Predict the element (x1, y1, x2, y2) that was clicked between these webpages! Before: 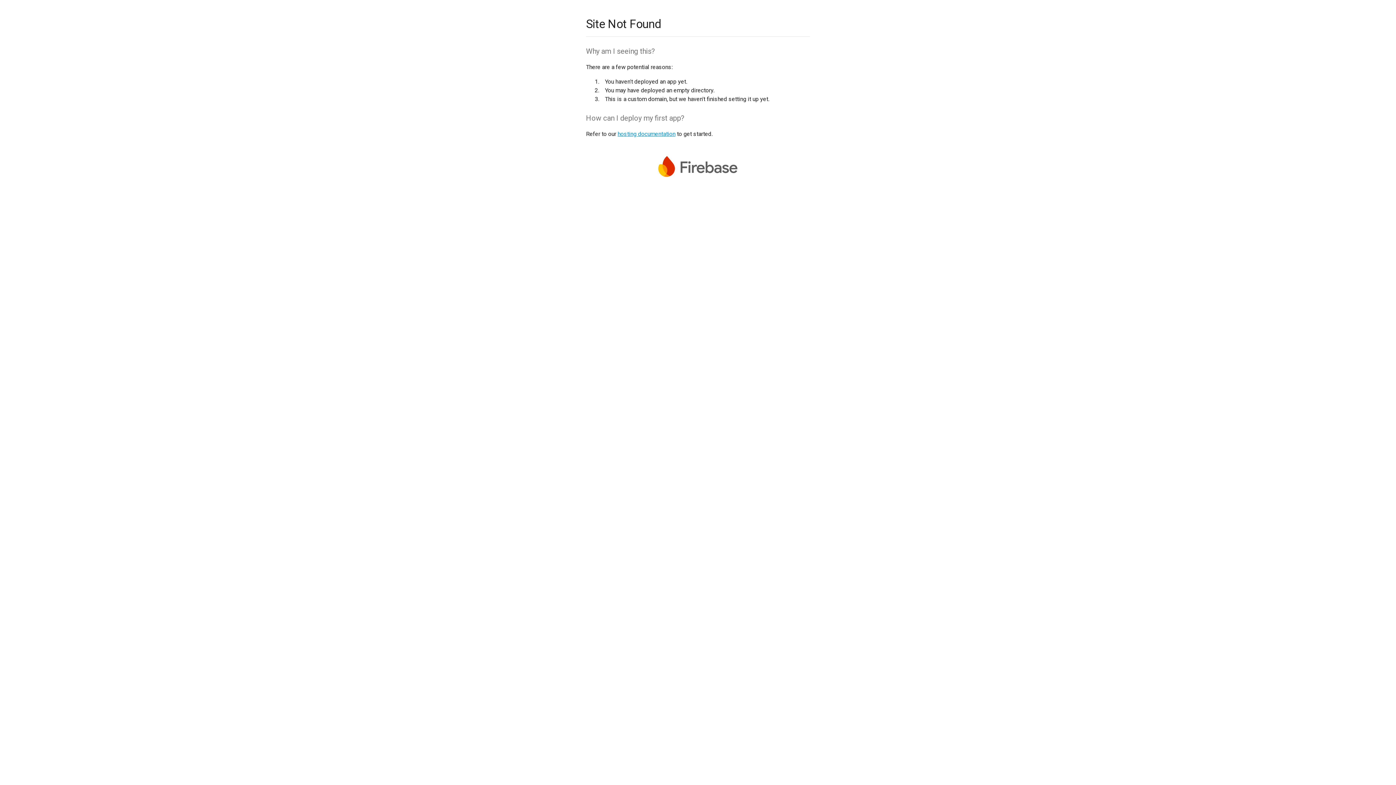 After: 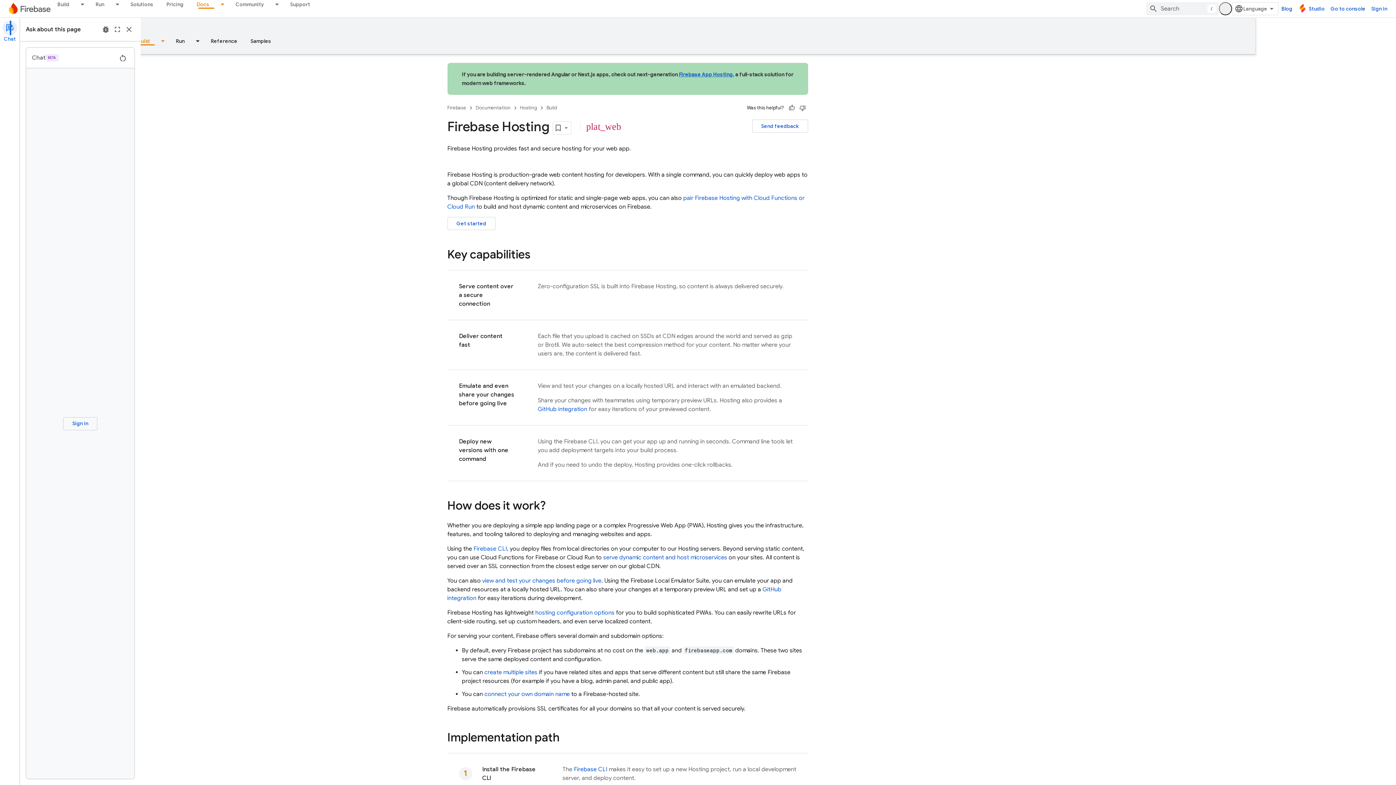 Action: label: hosting documentation bbox: (617, 130, 675, 137)